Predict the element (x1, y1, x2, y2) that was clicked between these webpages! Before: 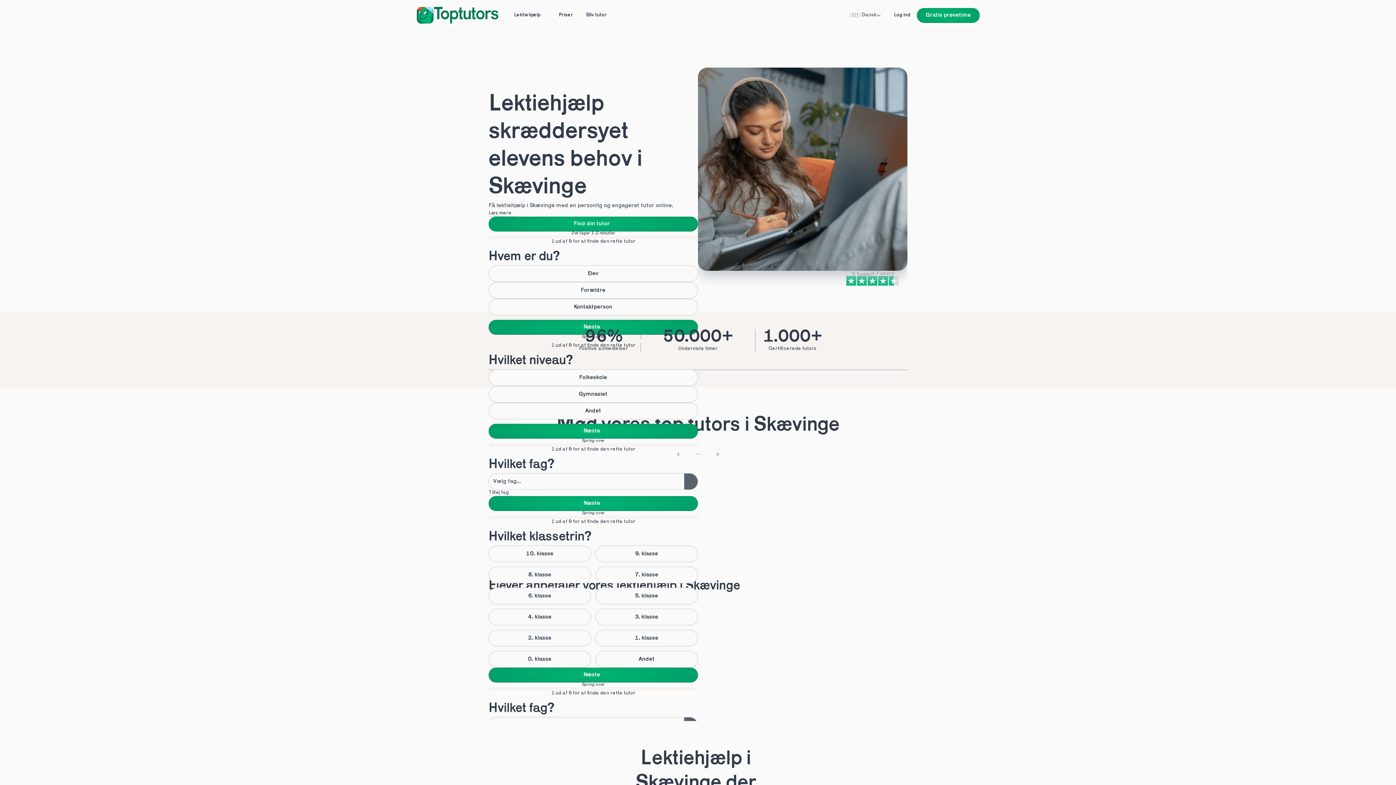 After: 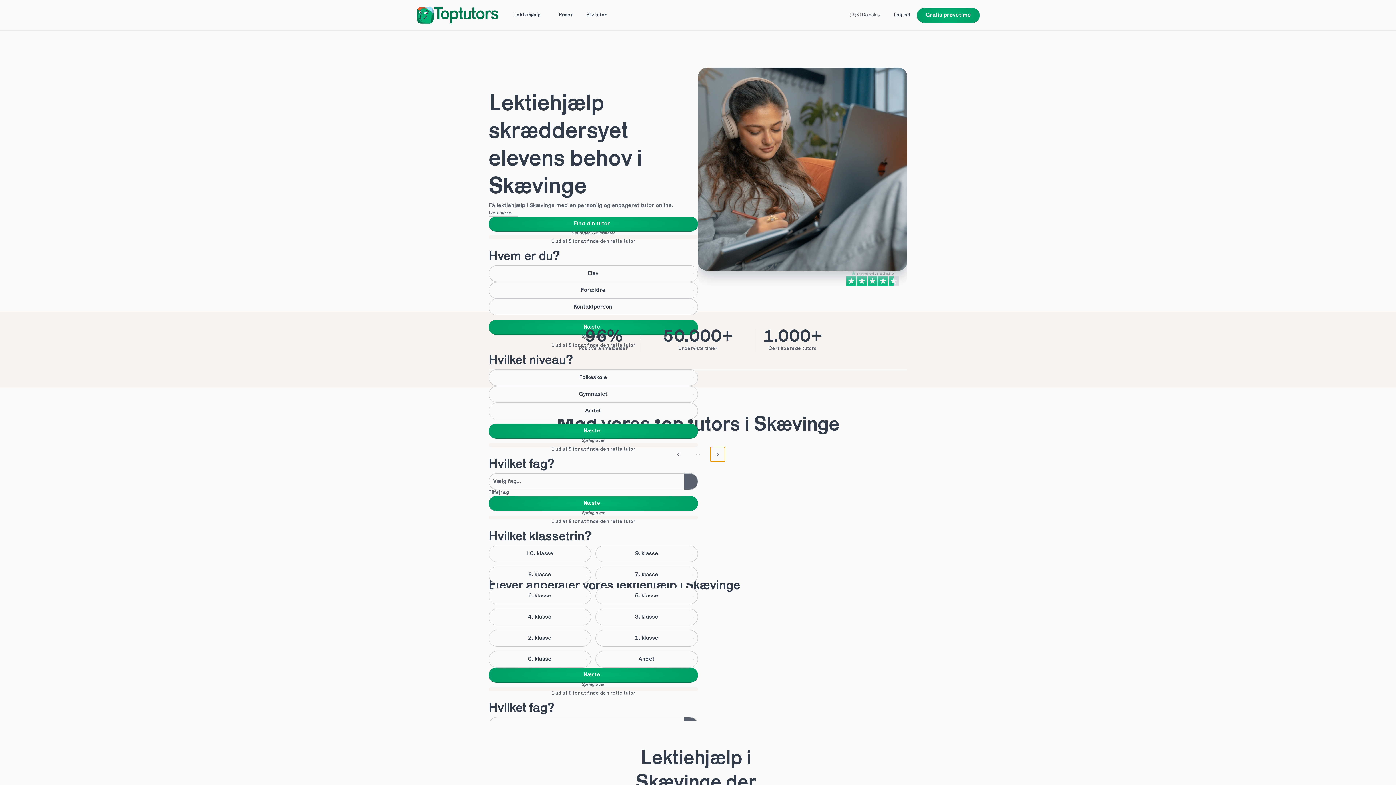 Action: bbox: (710, 446, 725, 462)